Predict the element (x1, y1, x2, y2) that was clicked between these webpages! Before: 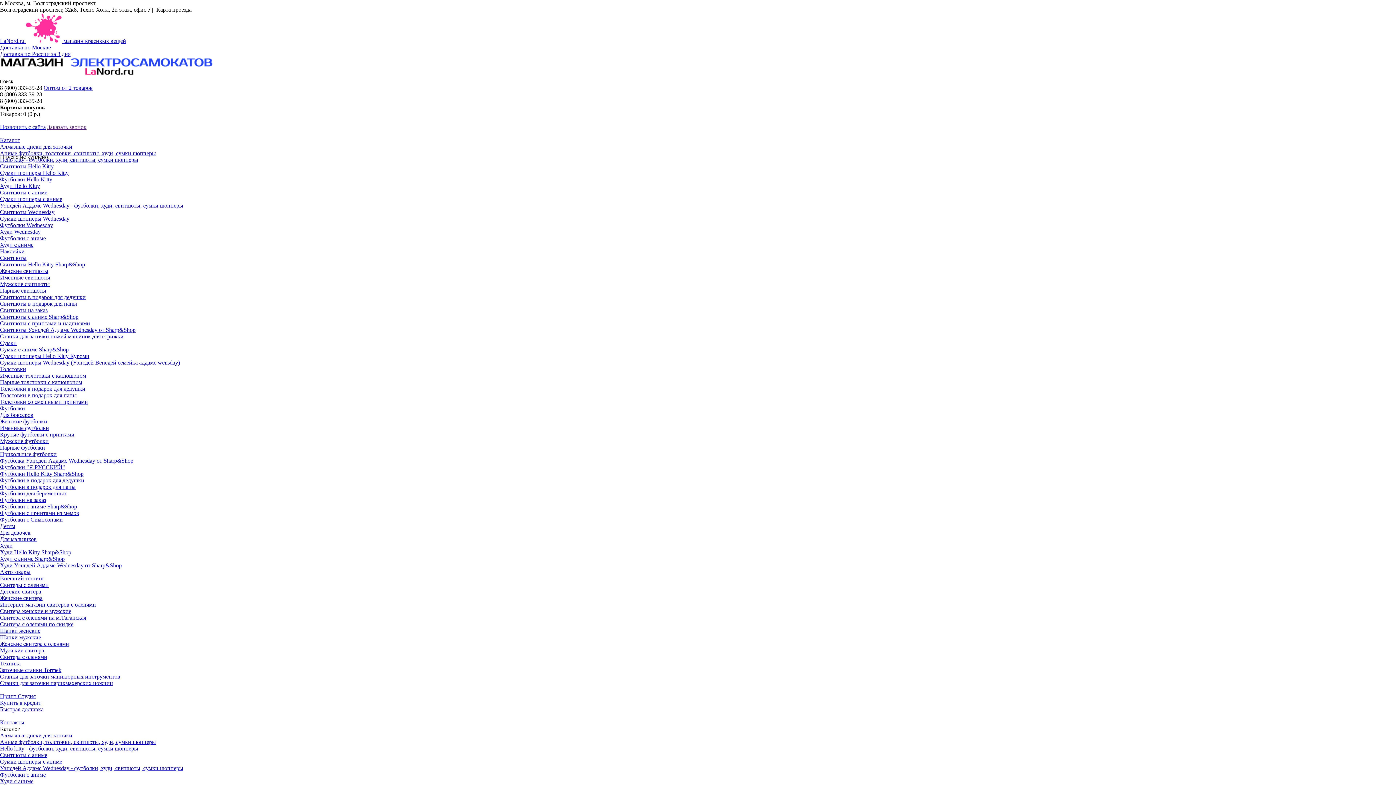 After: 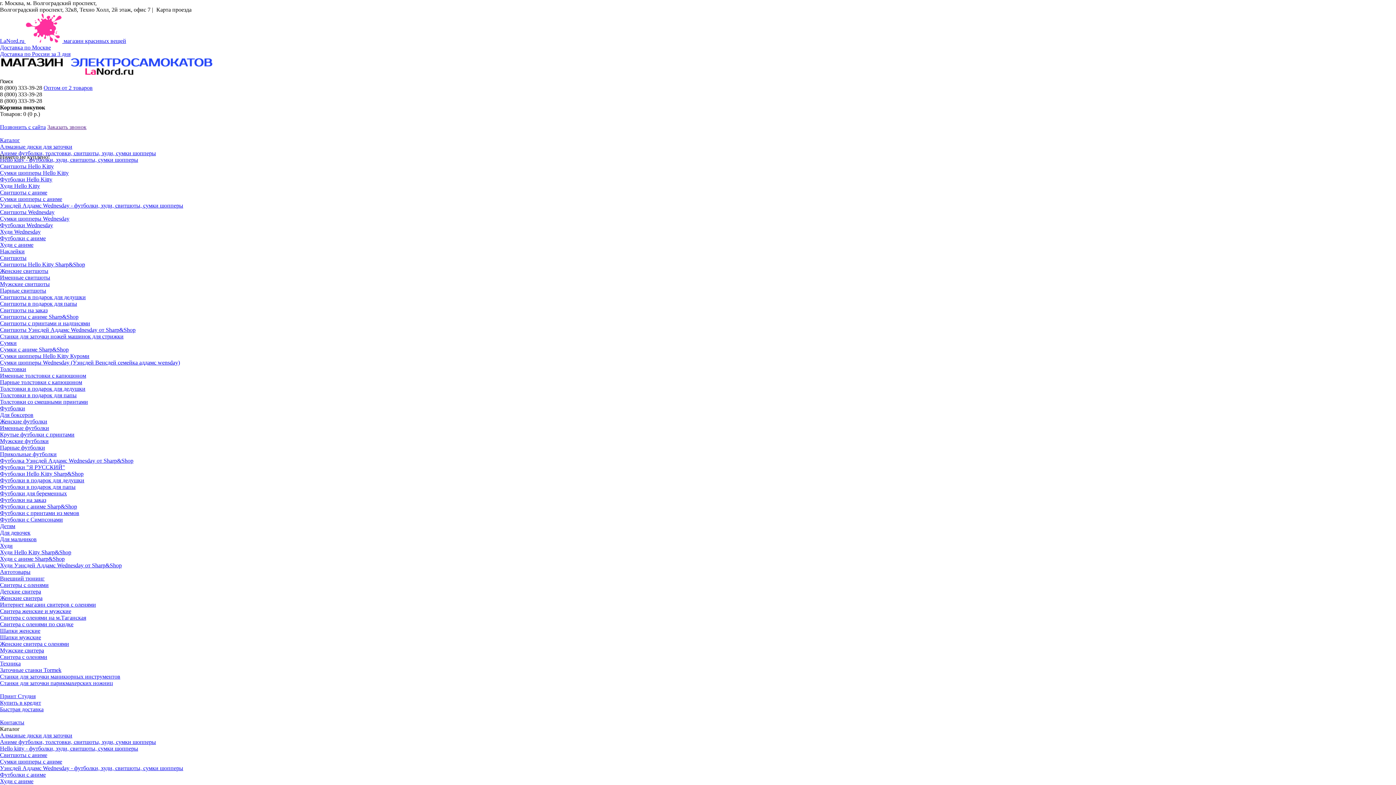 Action: label: Детям bbox: (0, 523, 15, 529)